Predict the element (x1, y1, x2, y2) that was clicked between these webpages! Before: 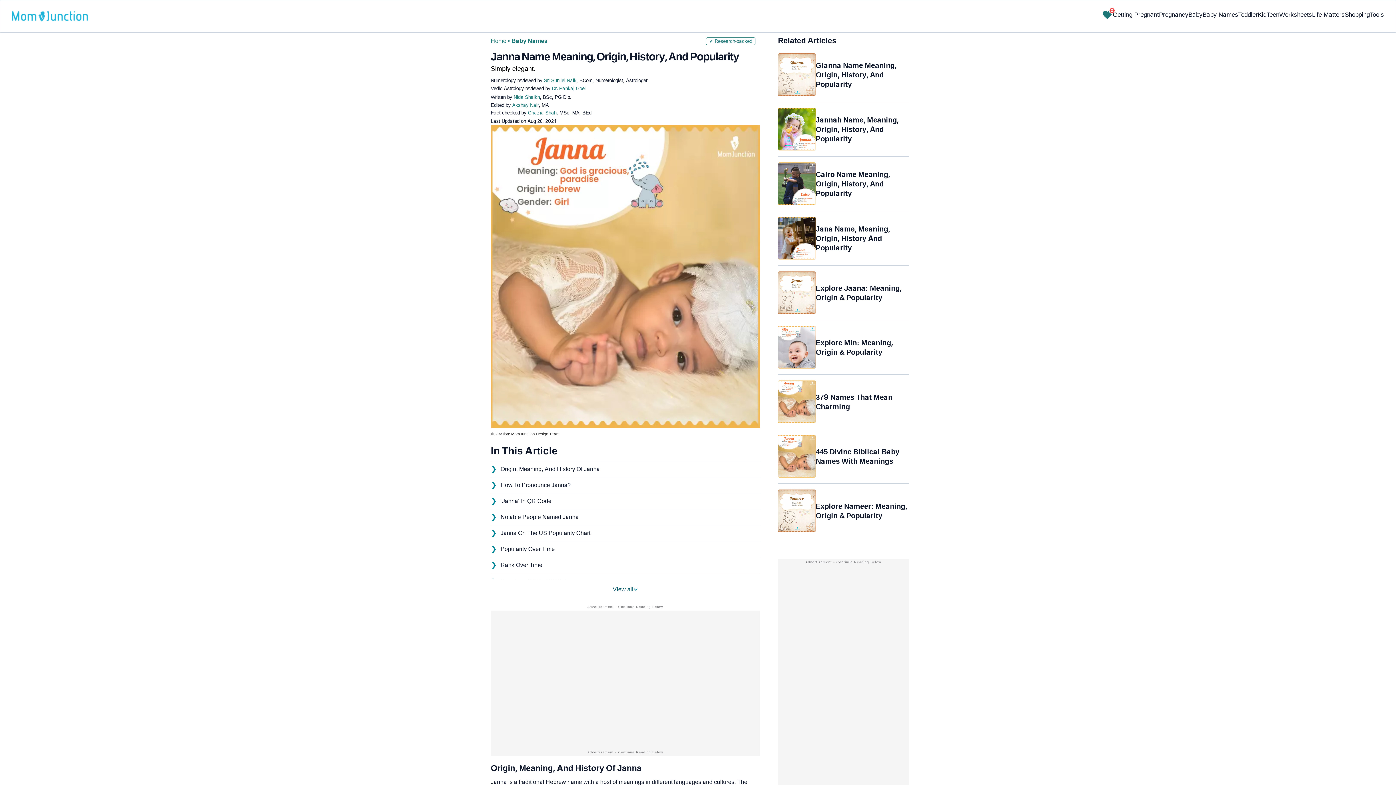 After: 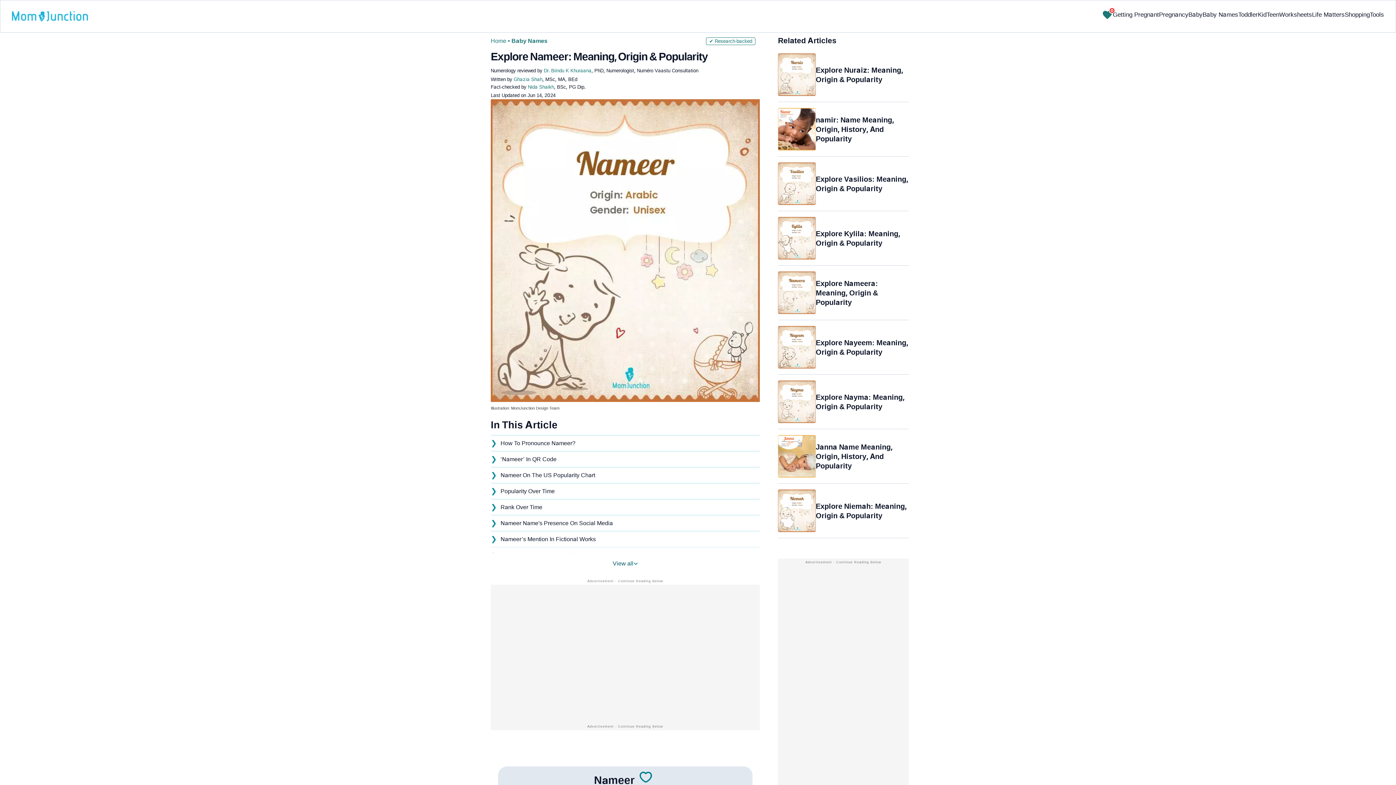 Action: bbox: (778, 489, 909, 532) label: Explore Nameer: Meaning, Origin & Popularity